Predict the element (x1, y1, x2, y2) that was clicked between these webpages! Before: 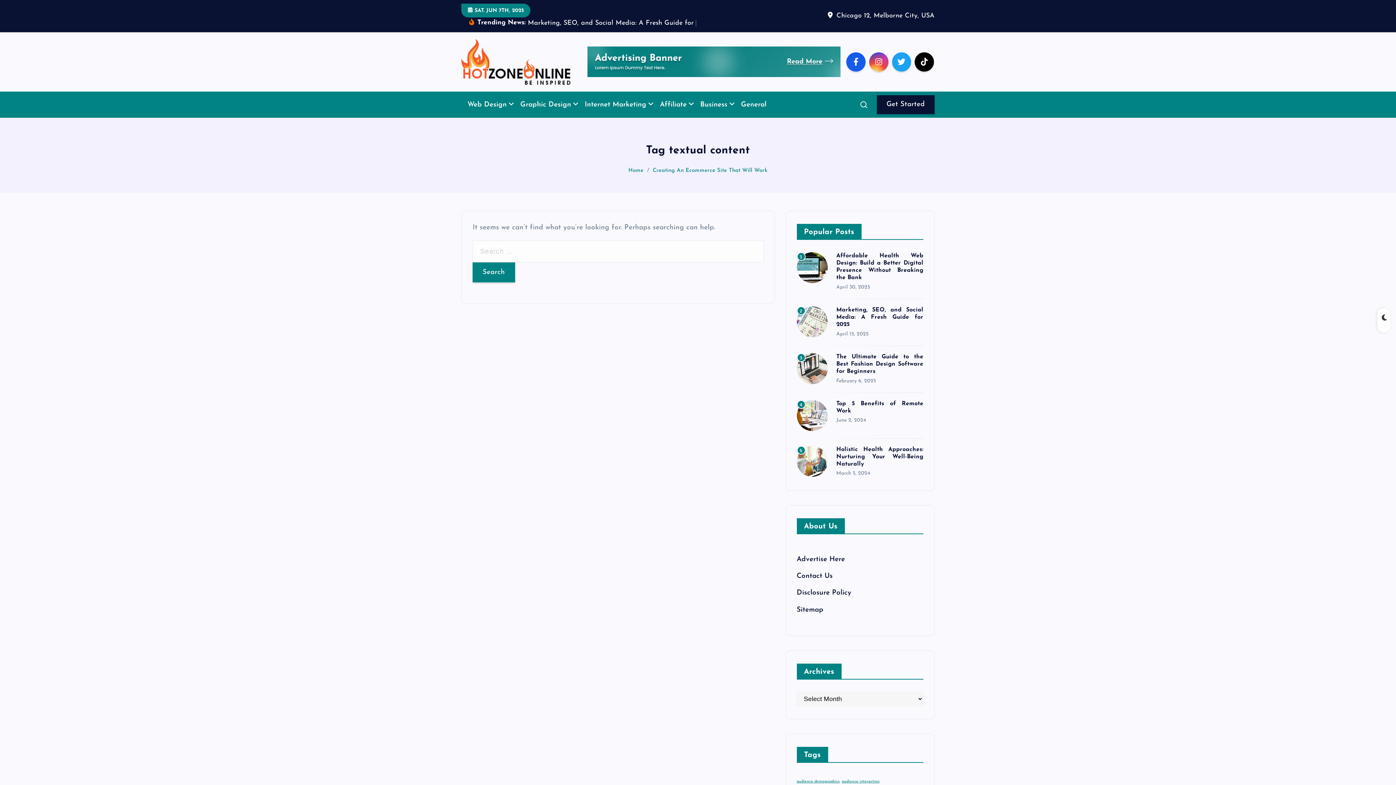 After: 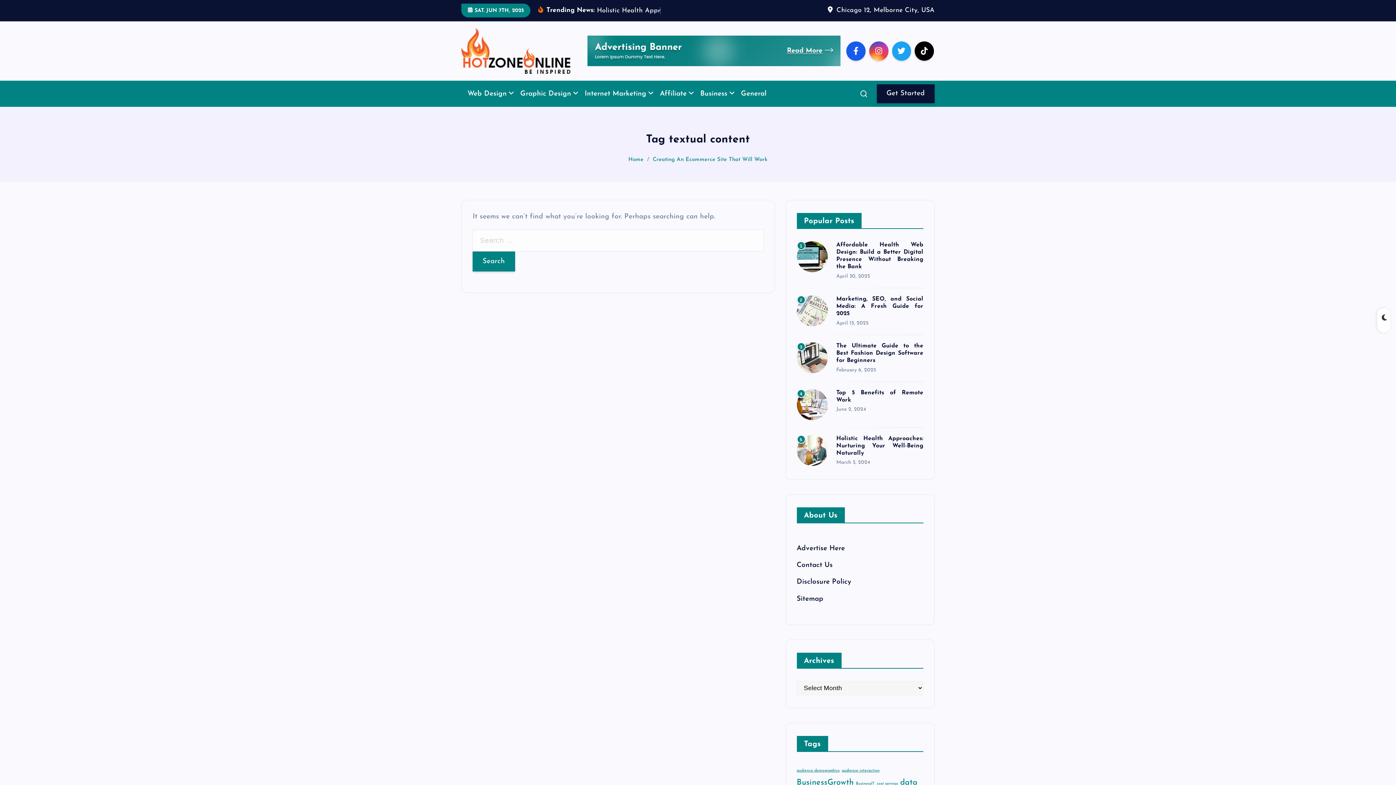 Action: bbox: (796, 317, 827, 348)